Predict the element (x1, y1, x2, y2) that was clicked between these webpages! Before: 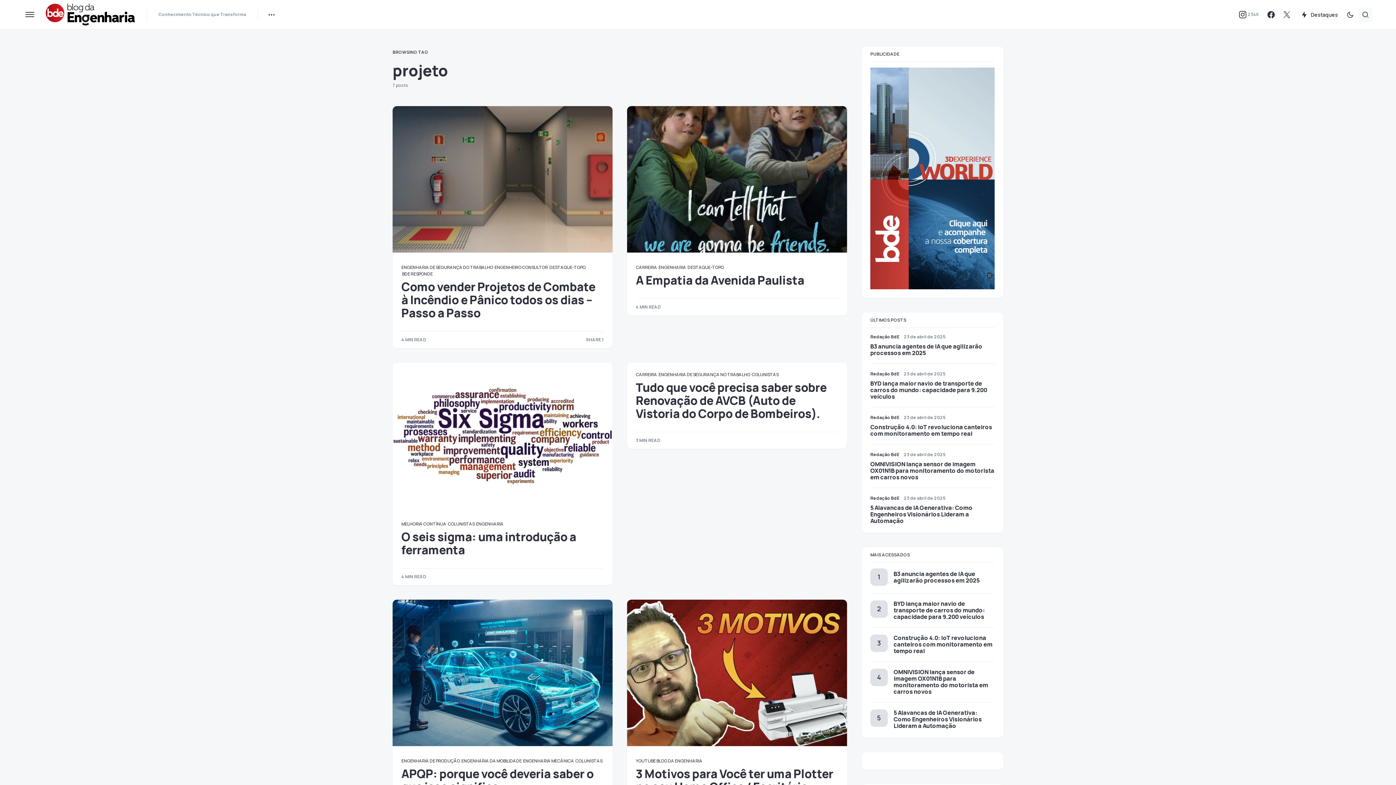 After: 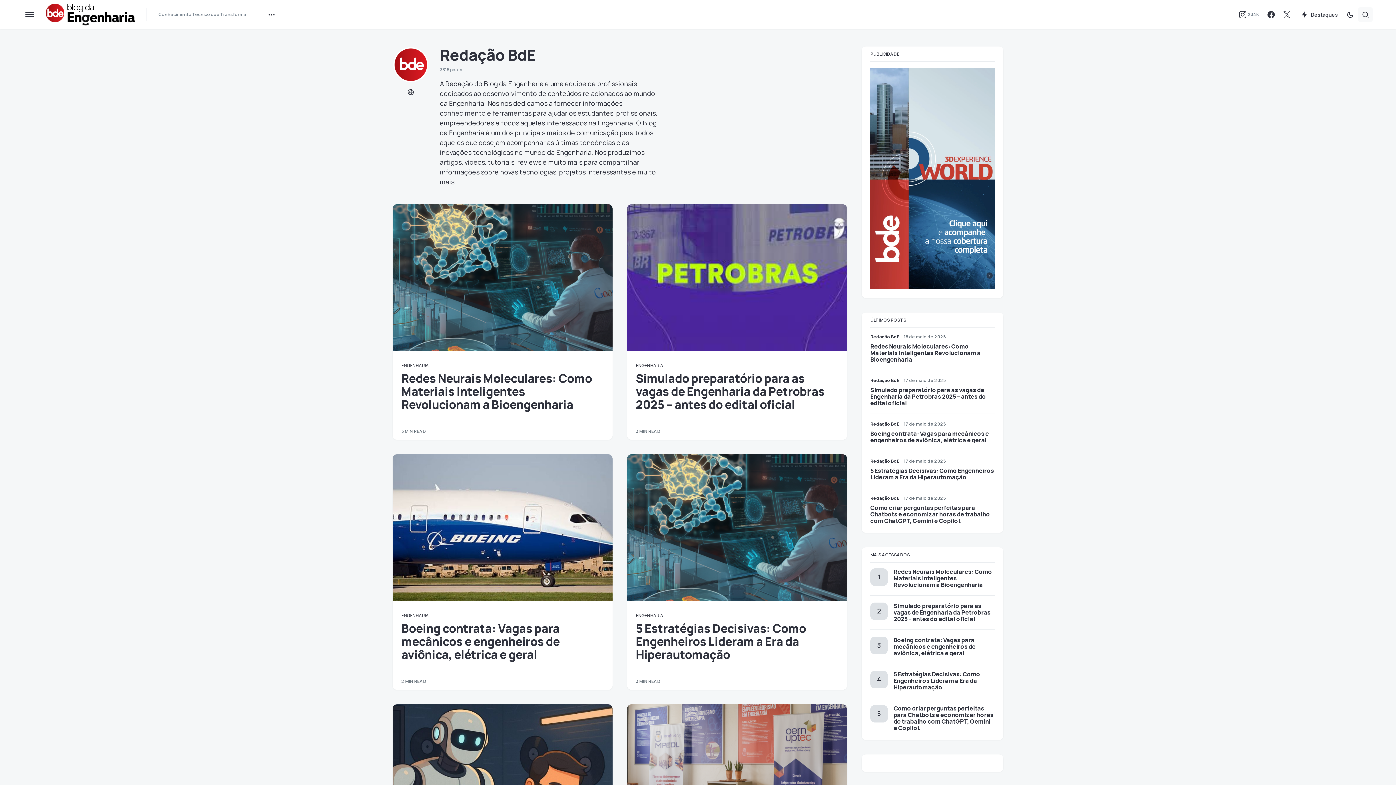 Action: label: Redação BdE bbox: (870, 370, 899, 377)